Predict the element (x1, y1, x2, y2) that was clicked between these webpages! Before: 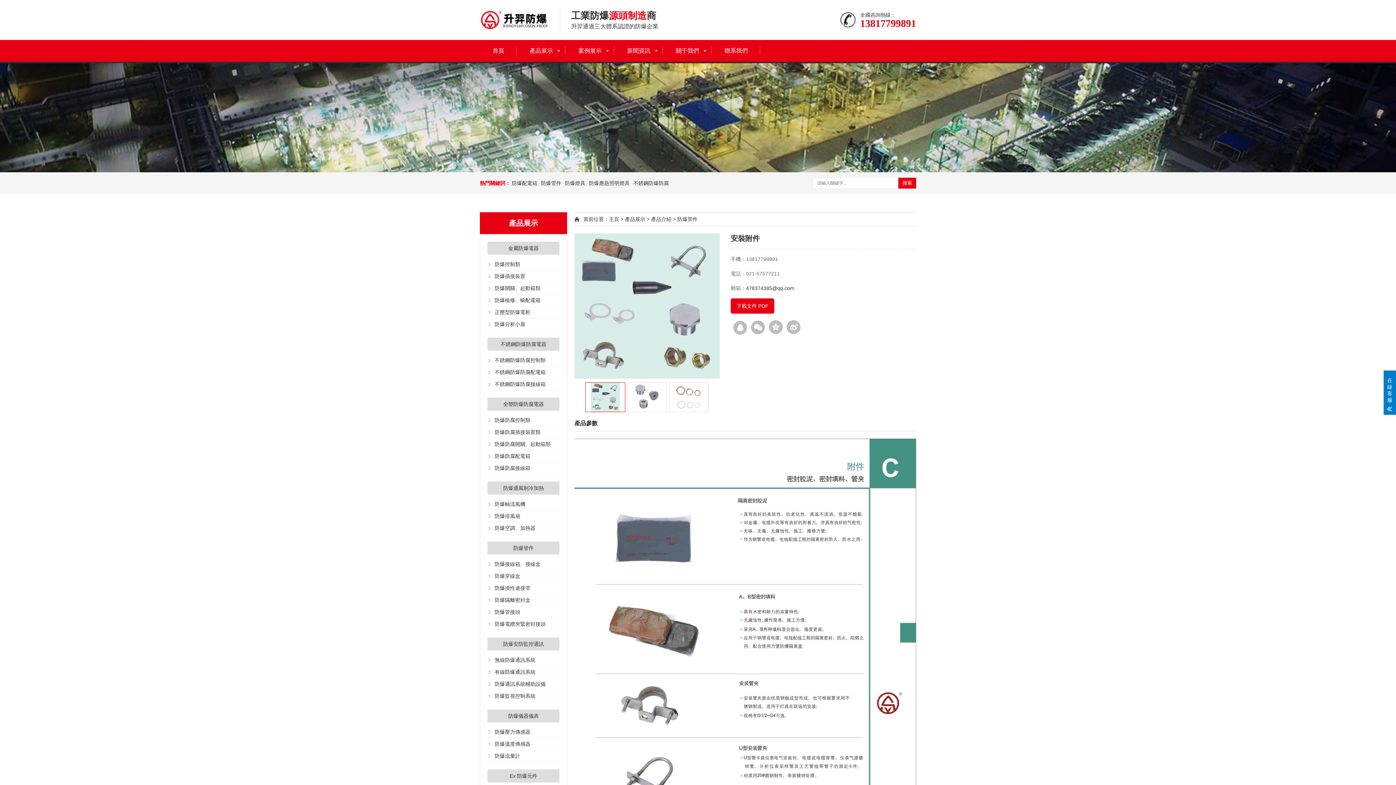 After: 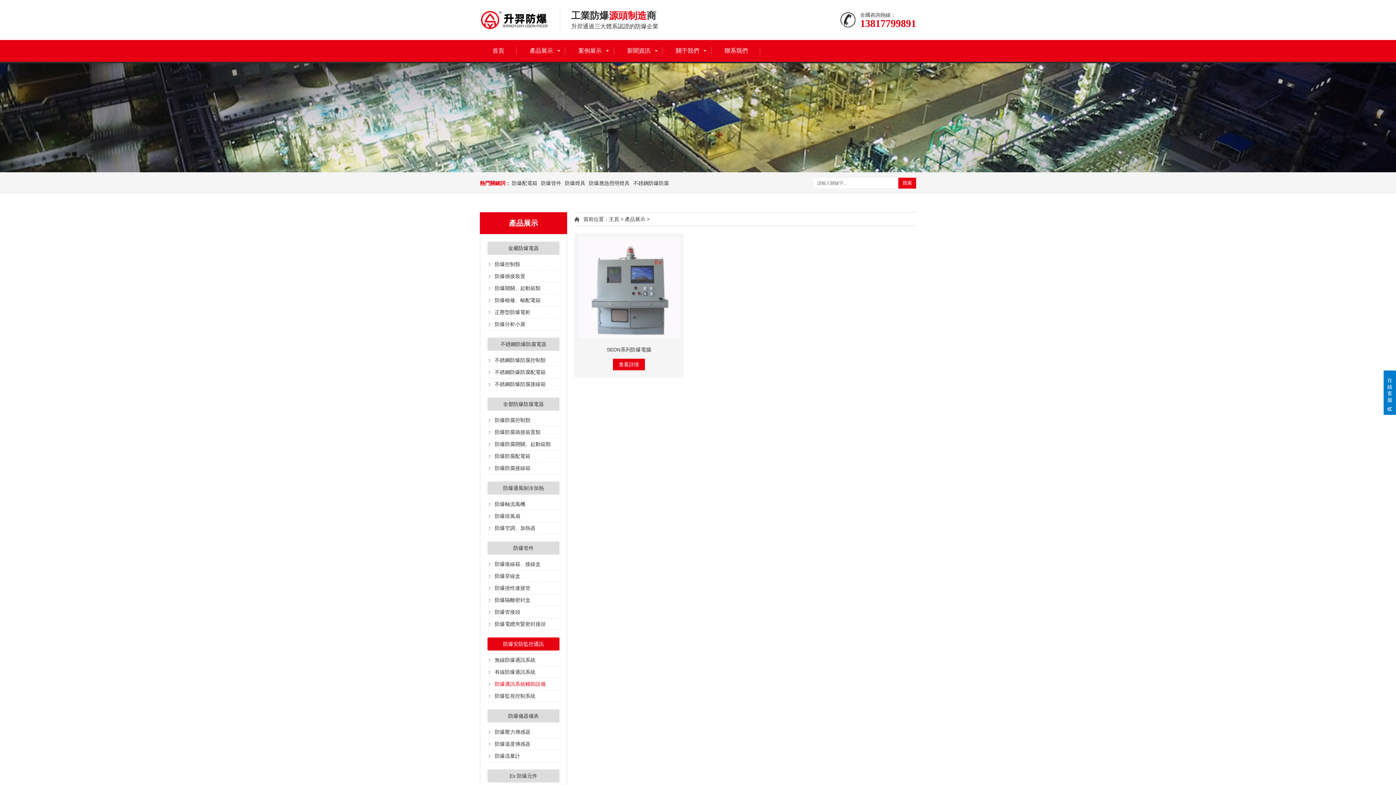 Action: bbox: (494, 681, 545, 687) label: 防爆通訊系統輔助設備